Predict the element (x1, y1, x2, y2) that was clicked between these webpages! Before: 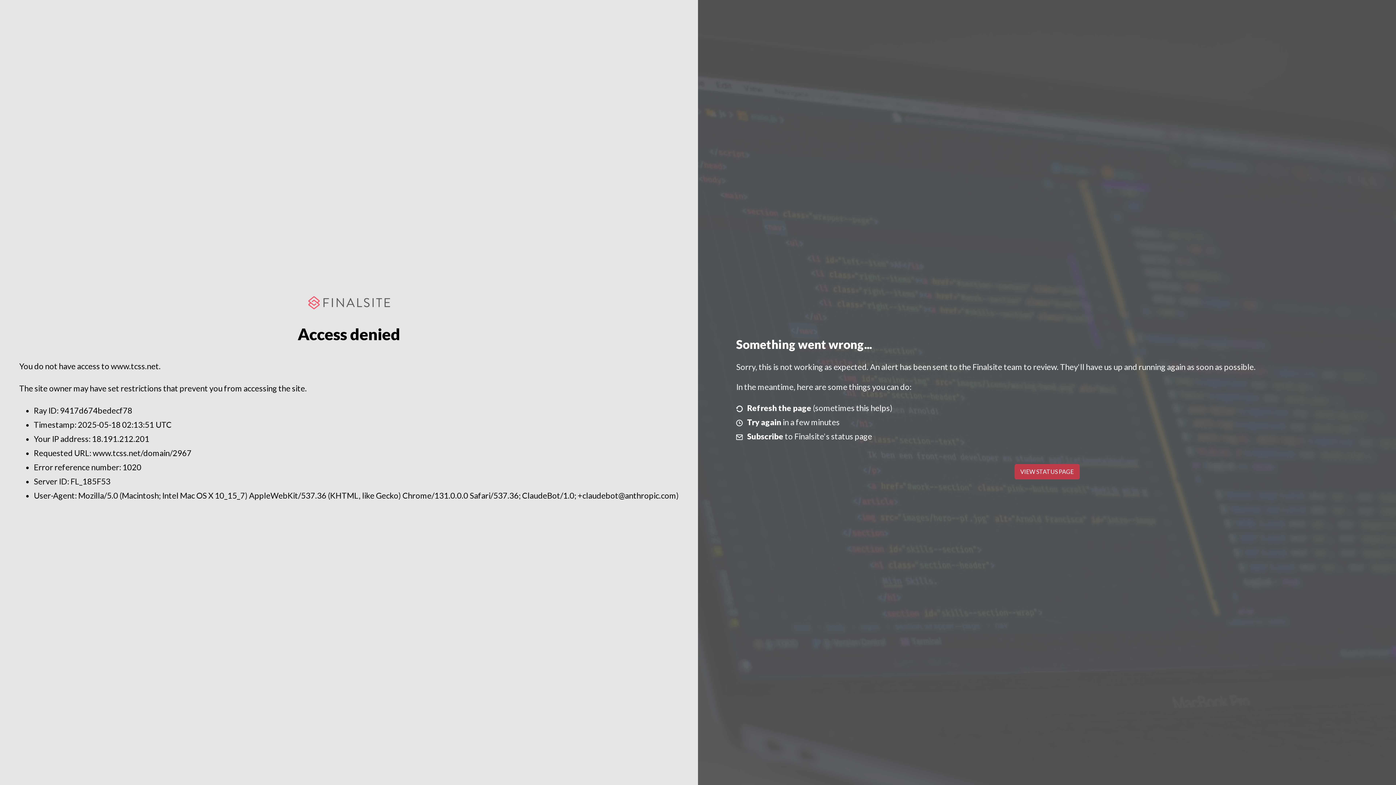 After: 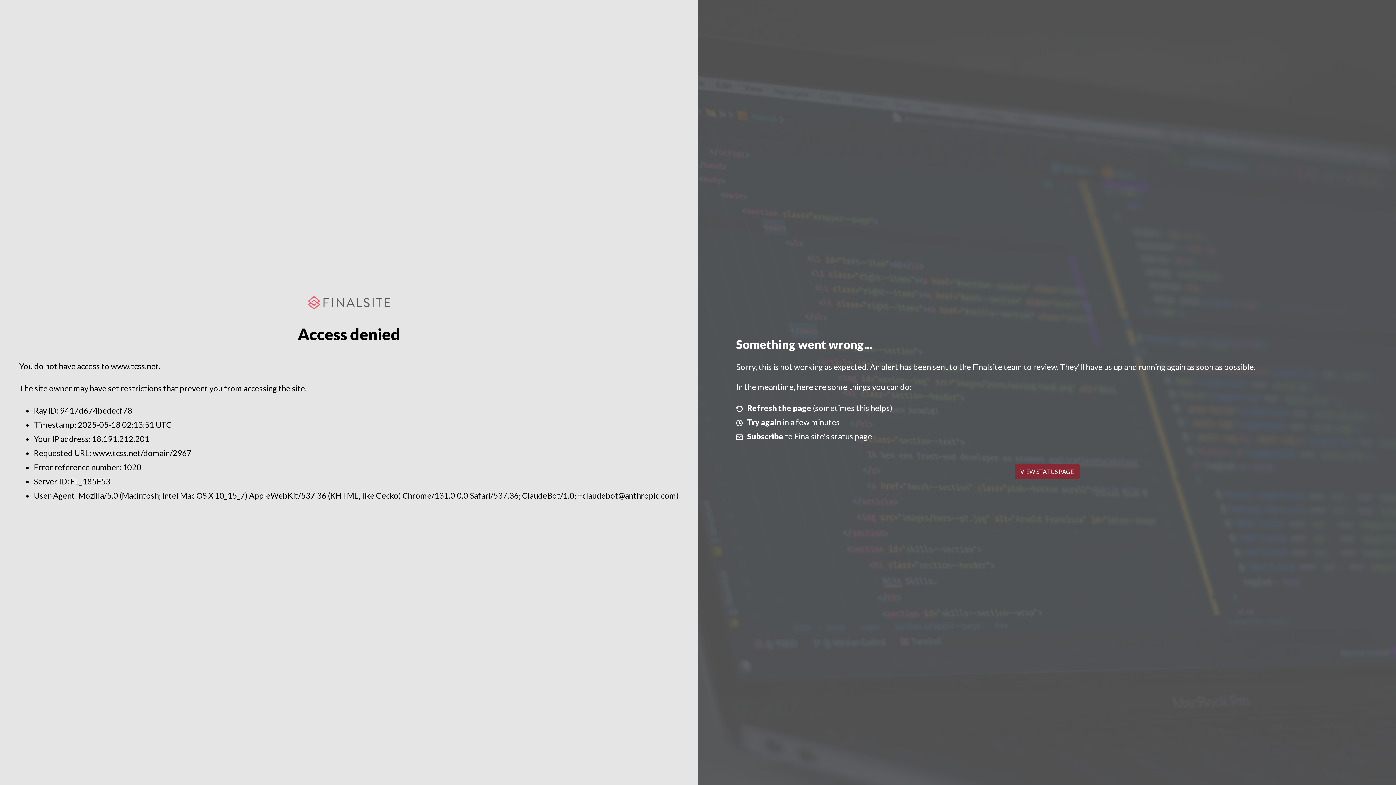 Action: bbox: (1014, 464, 1079, 479) label: VIEW STATUS PAGE